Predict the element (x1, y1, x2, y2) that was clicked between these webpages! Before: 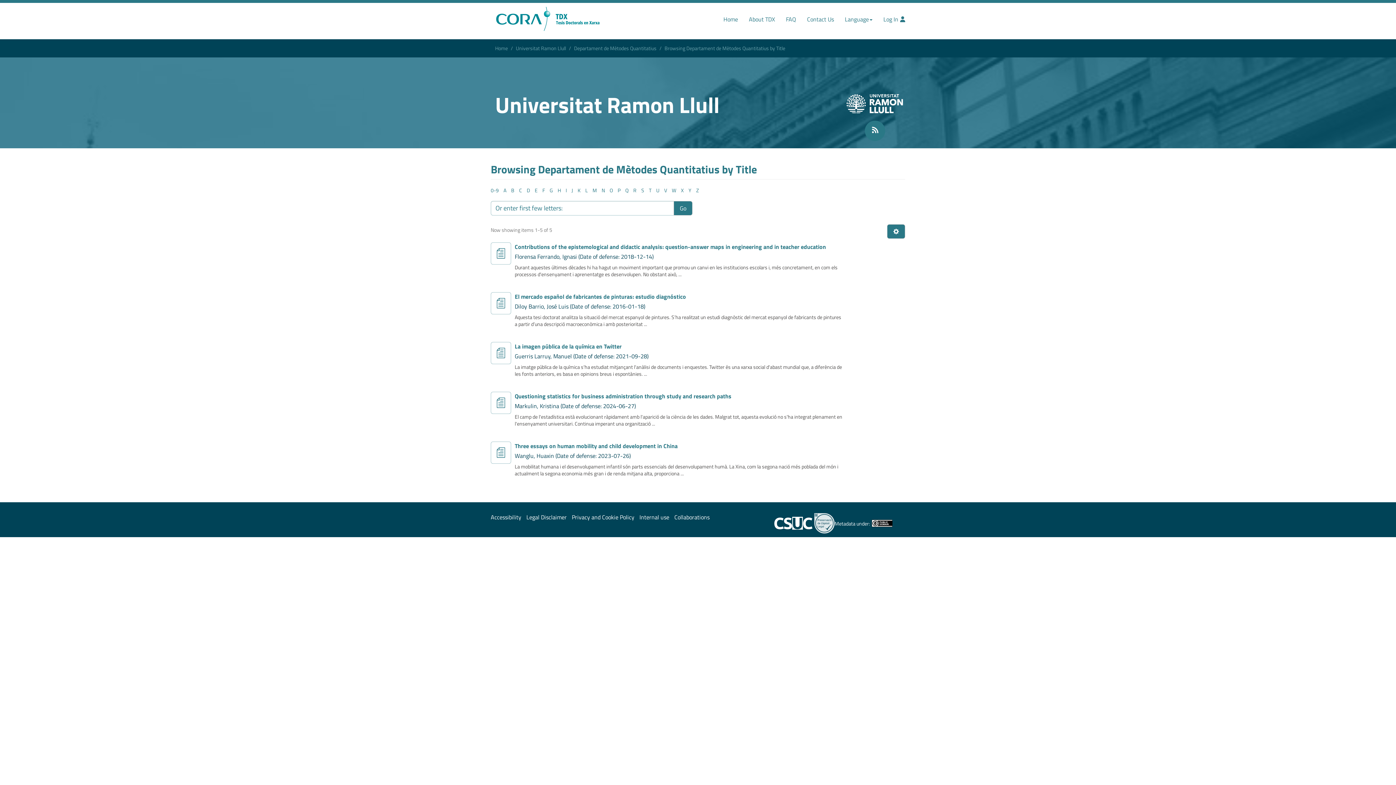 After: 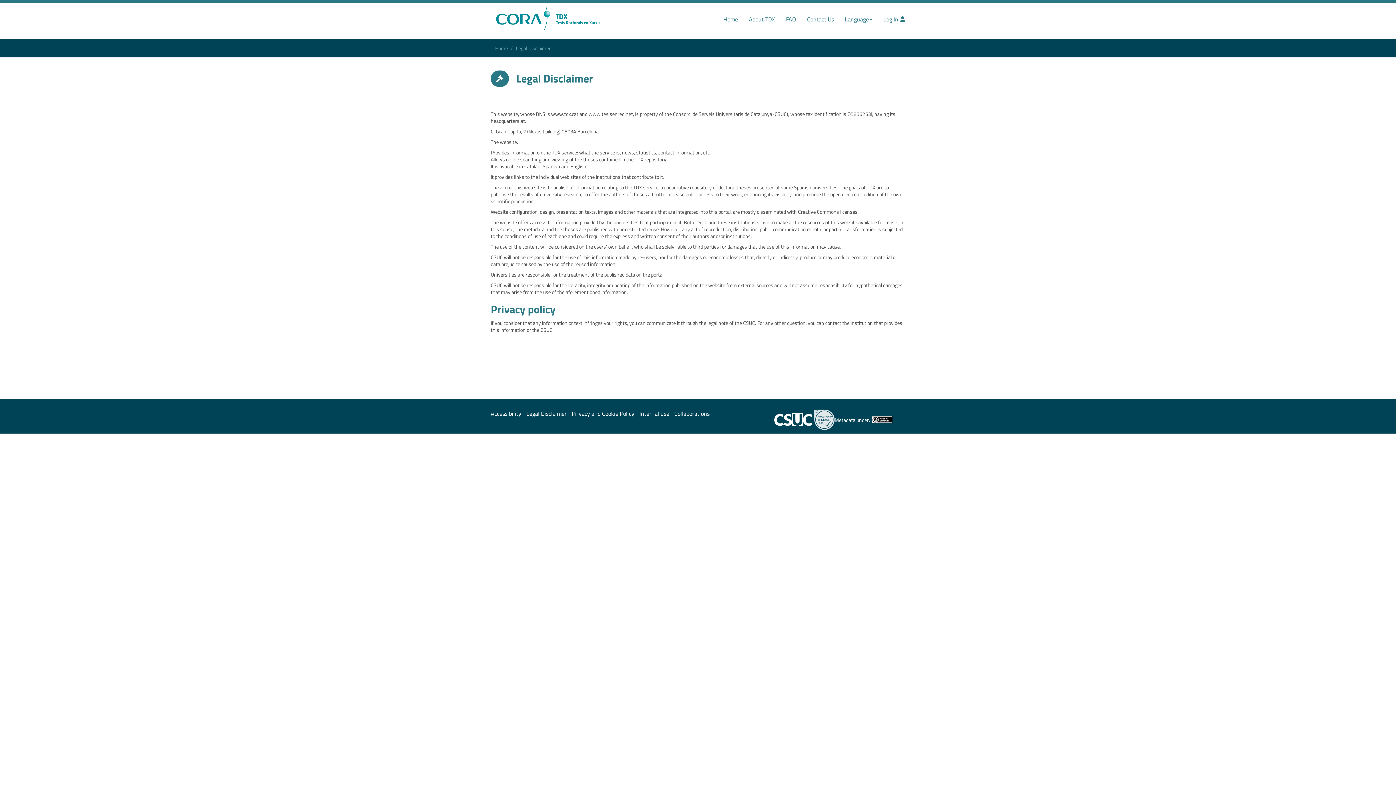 Action: bbox: (526, 513, 566, 521) label: Legal Disclaimer